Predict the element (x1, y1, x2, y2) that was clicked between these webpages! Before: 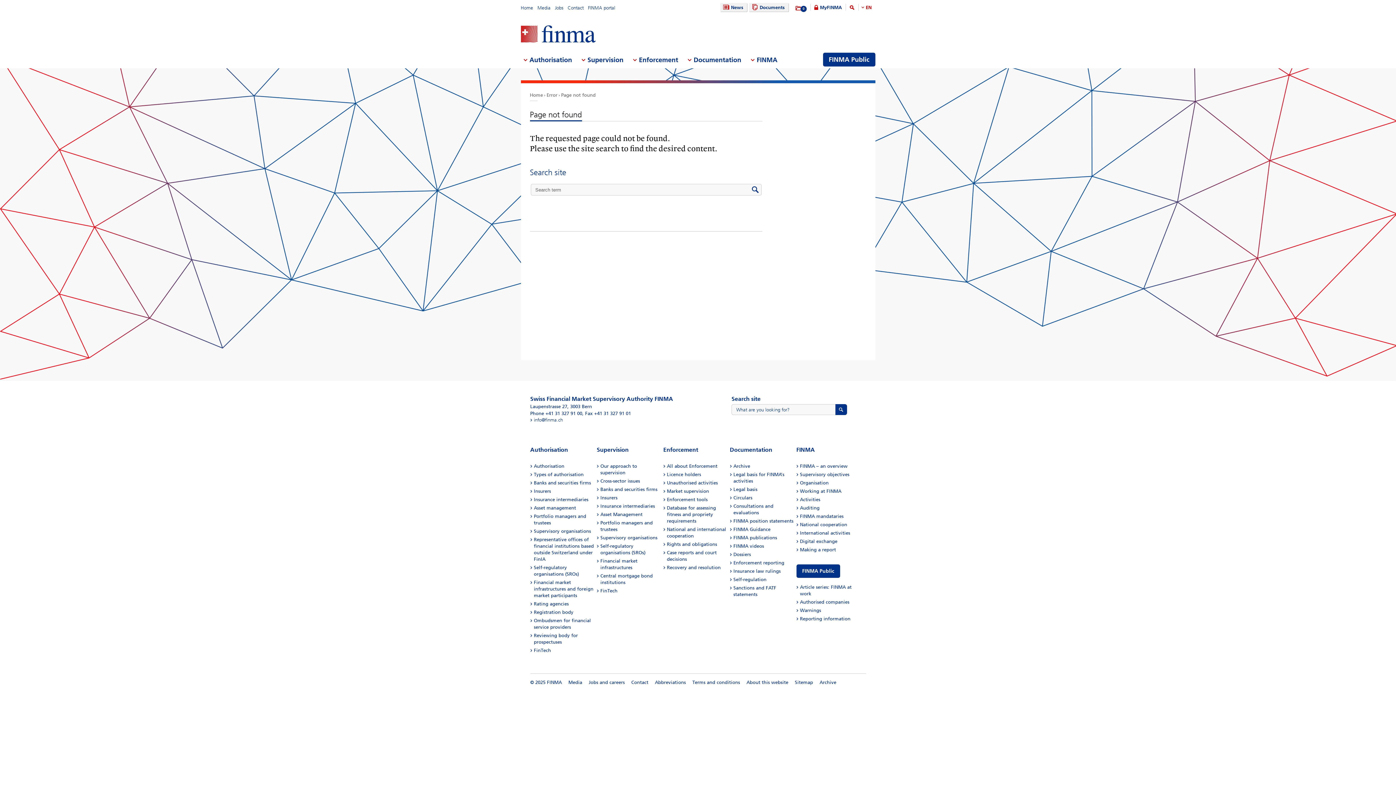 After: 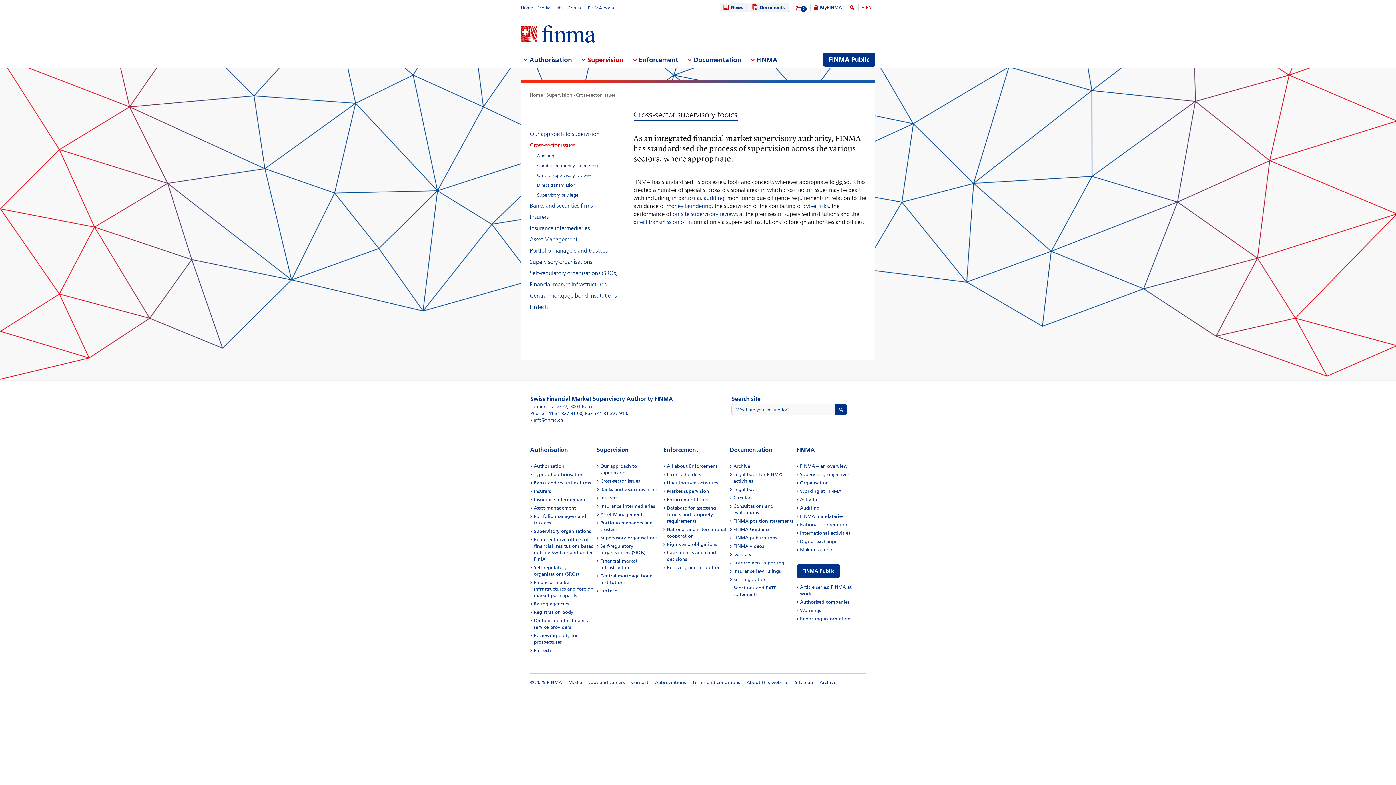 Action: bbox: (600, 478, 640, 484) label: Cross-sector issues